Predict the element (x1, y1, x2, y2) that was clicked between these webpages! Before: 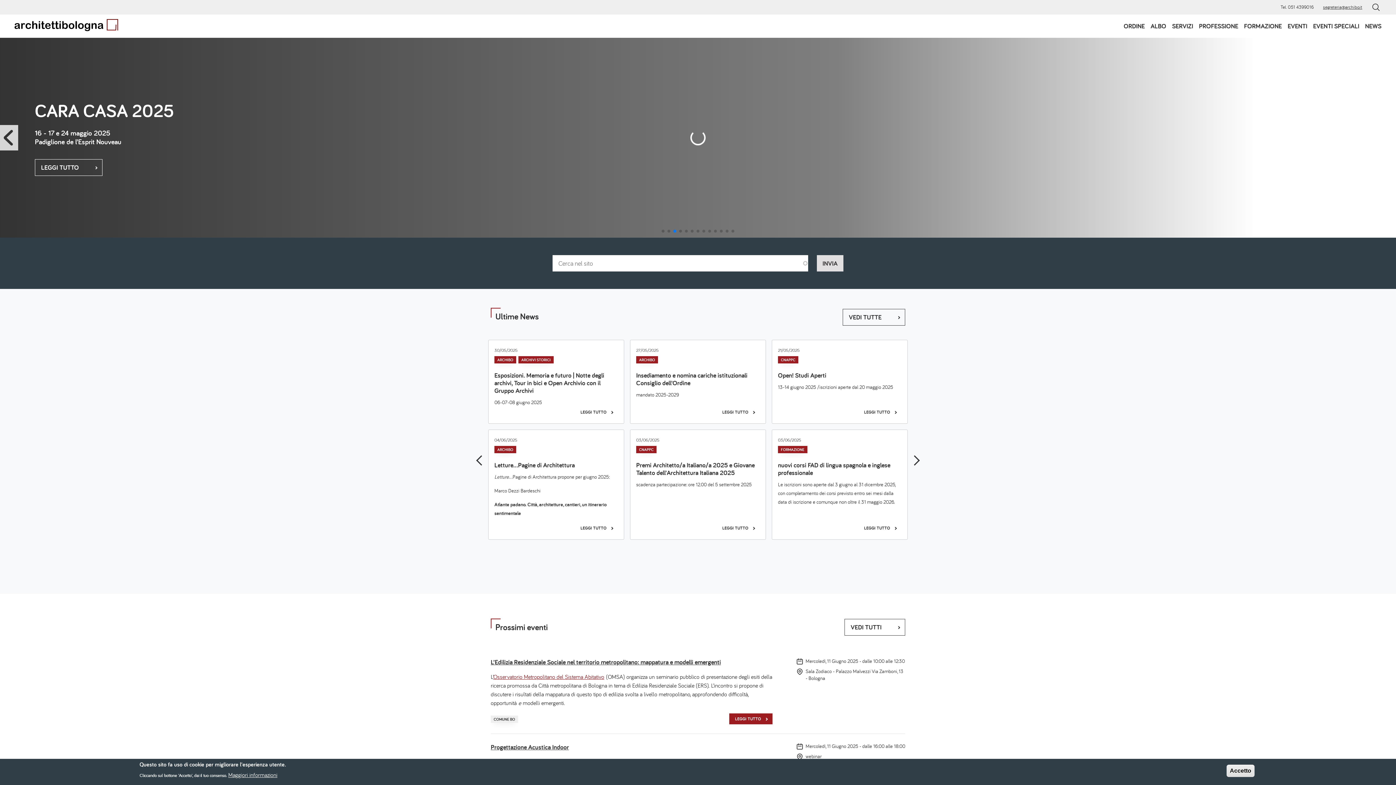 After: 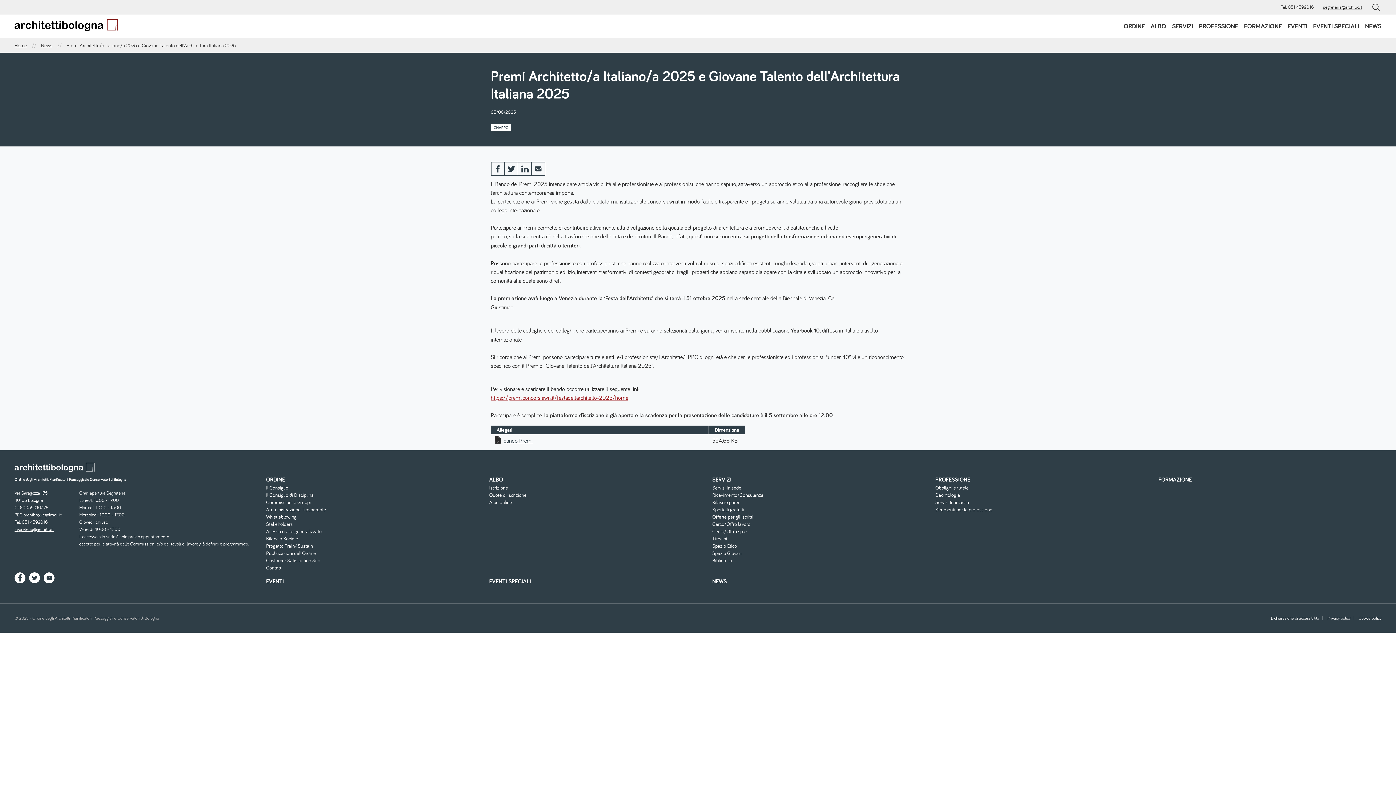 Action: label: LEGGI TUTTO bbox: (716, 522, 760, 533)